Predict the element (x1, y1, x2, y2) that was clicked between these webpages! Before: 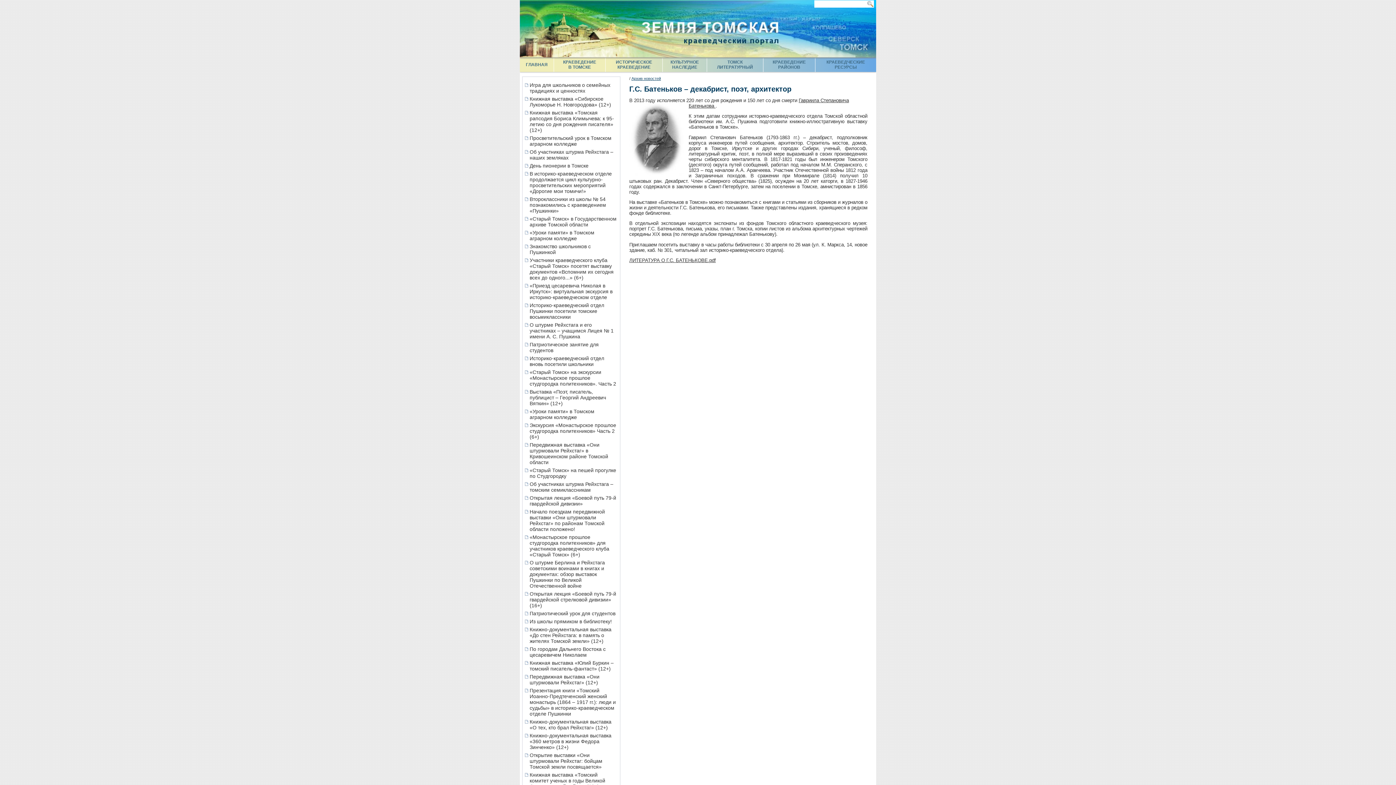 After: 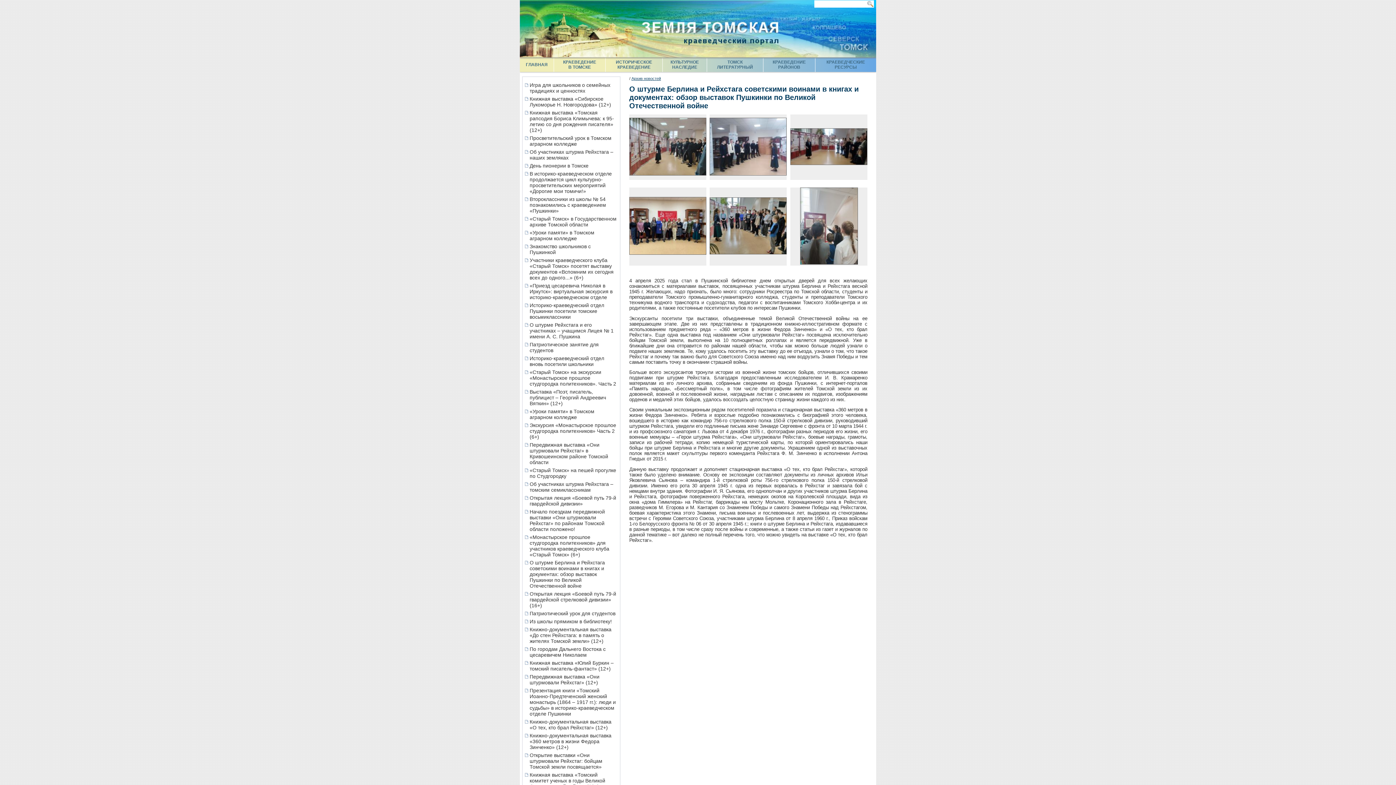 Action: label: О штурме Берлина и Рейхстага советскими воинами в книгах и документах: обзор выставок Пушкинки по Великой Отечественной войне bbox: (529, 559, 617, 589)